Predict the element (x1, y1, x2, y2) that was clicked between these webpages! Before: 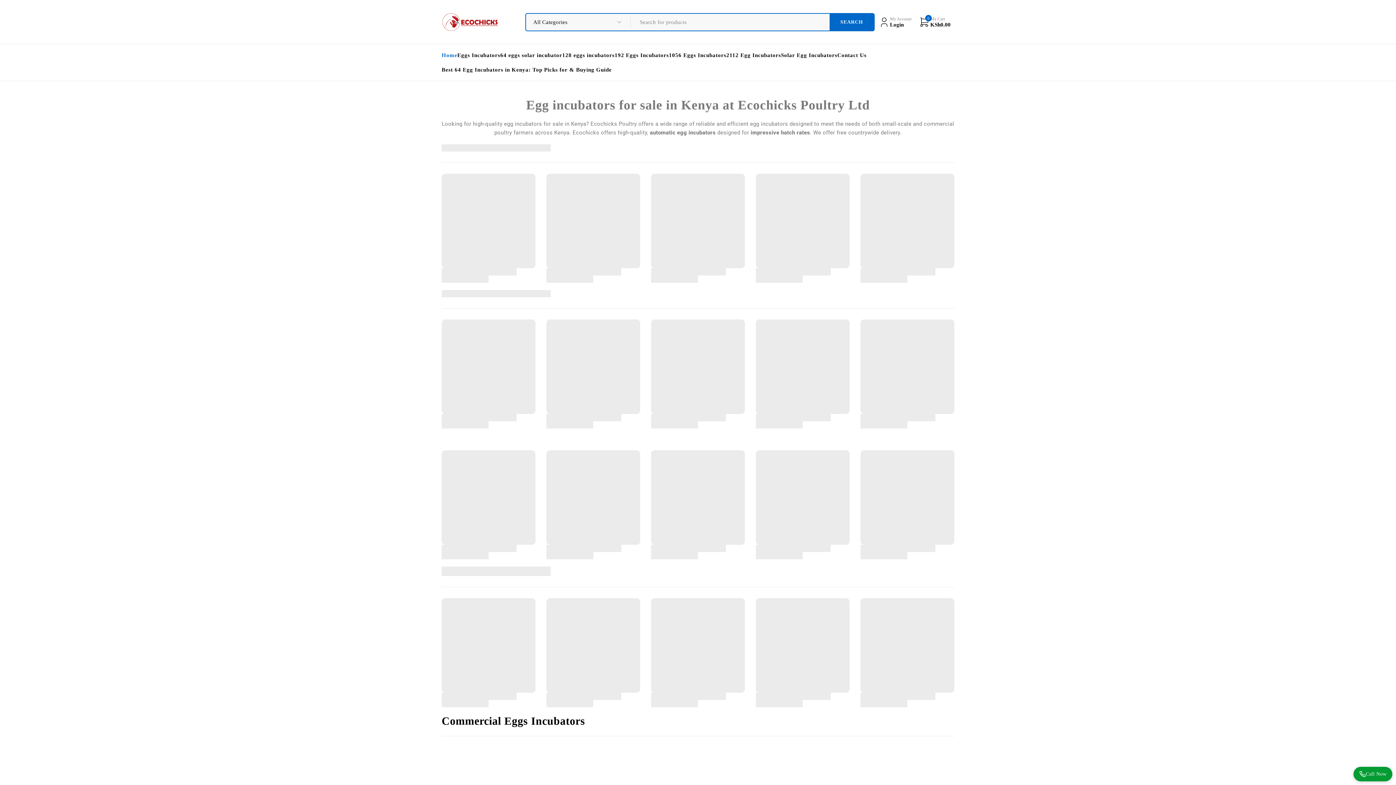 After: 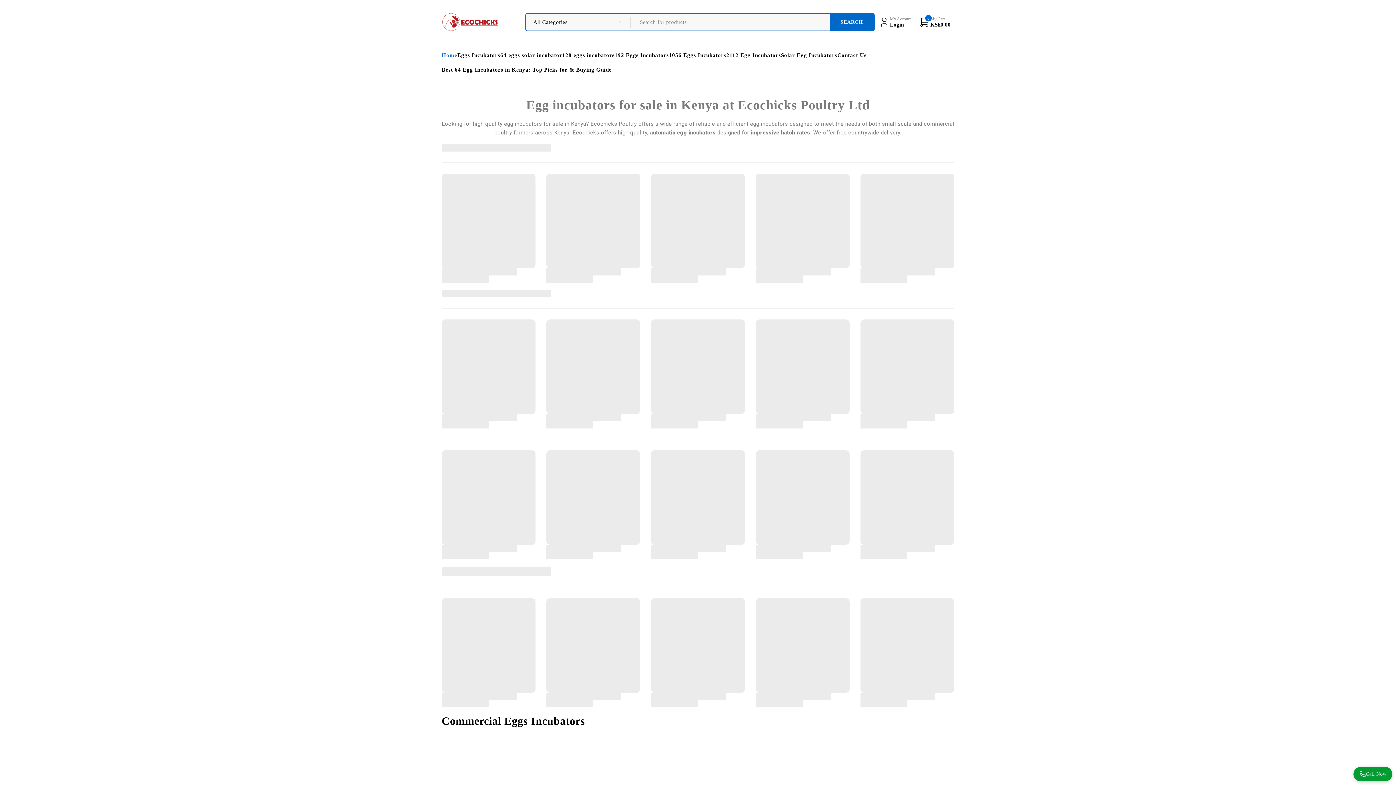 Action: bbox: (441, 12, 500, 31)